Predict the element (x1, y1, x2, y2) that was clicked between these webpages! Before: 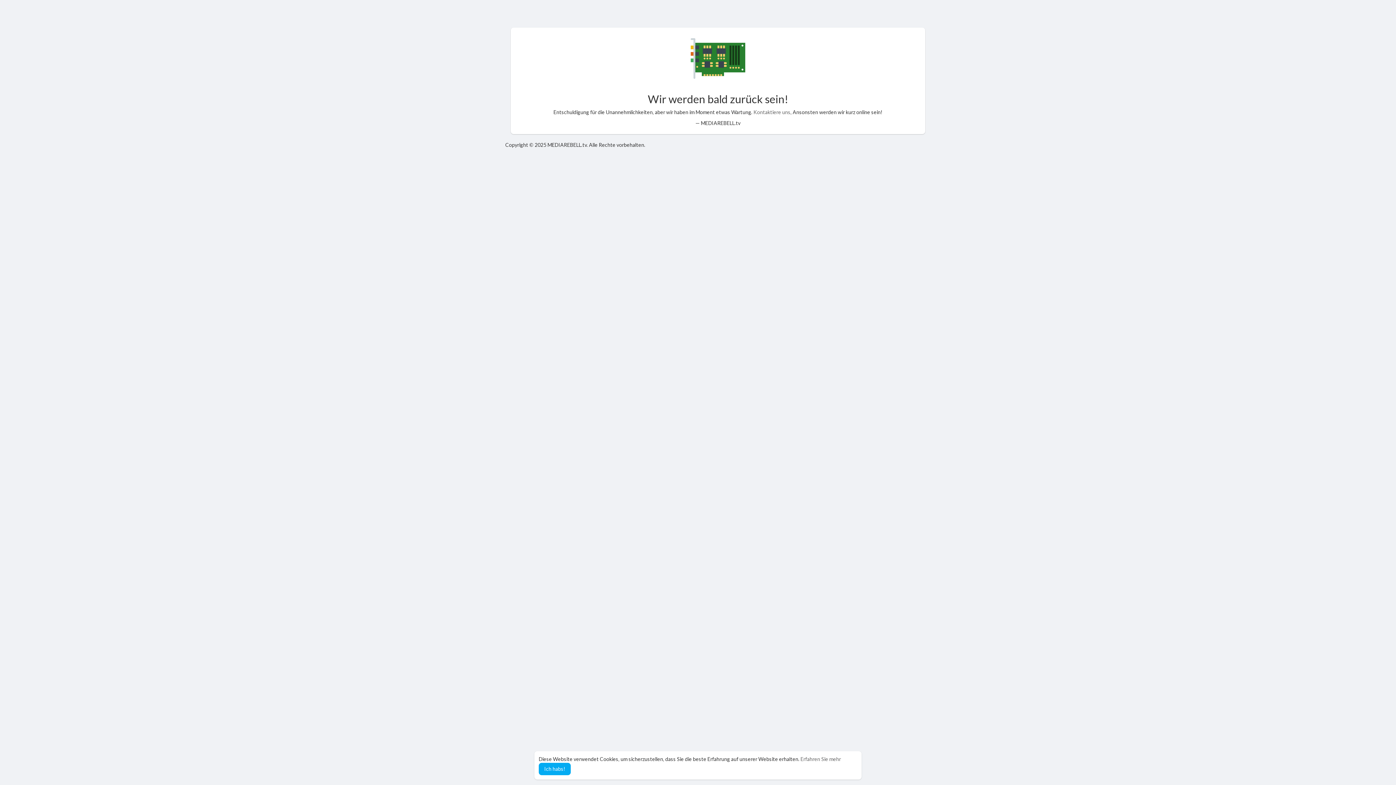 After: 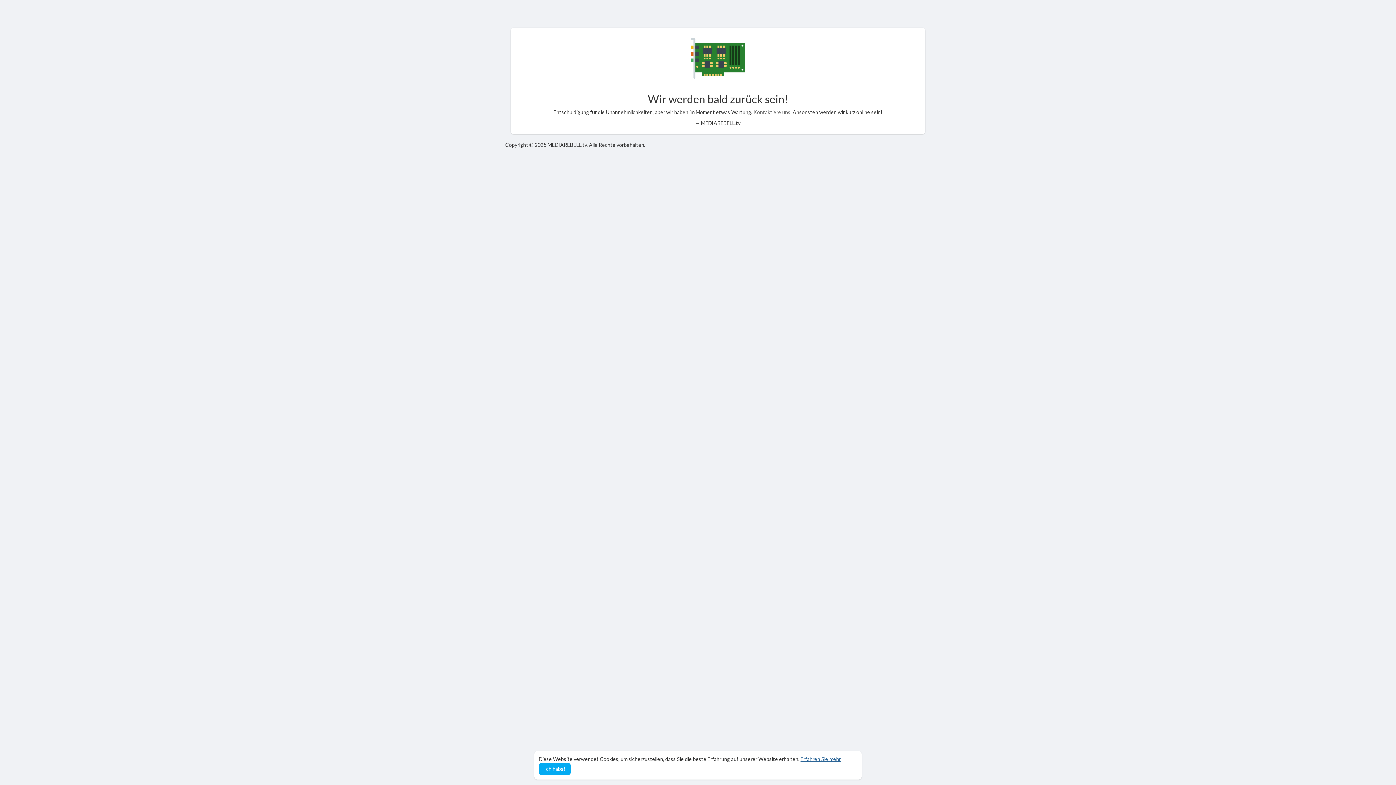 Action: label: learn more about cookies bbox: (800, 756, 841, 762)